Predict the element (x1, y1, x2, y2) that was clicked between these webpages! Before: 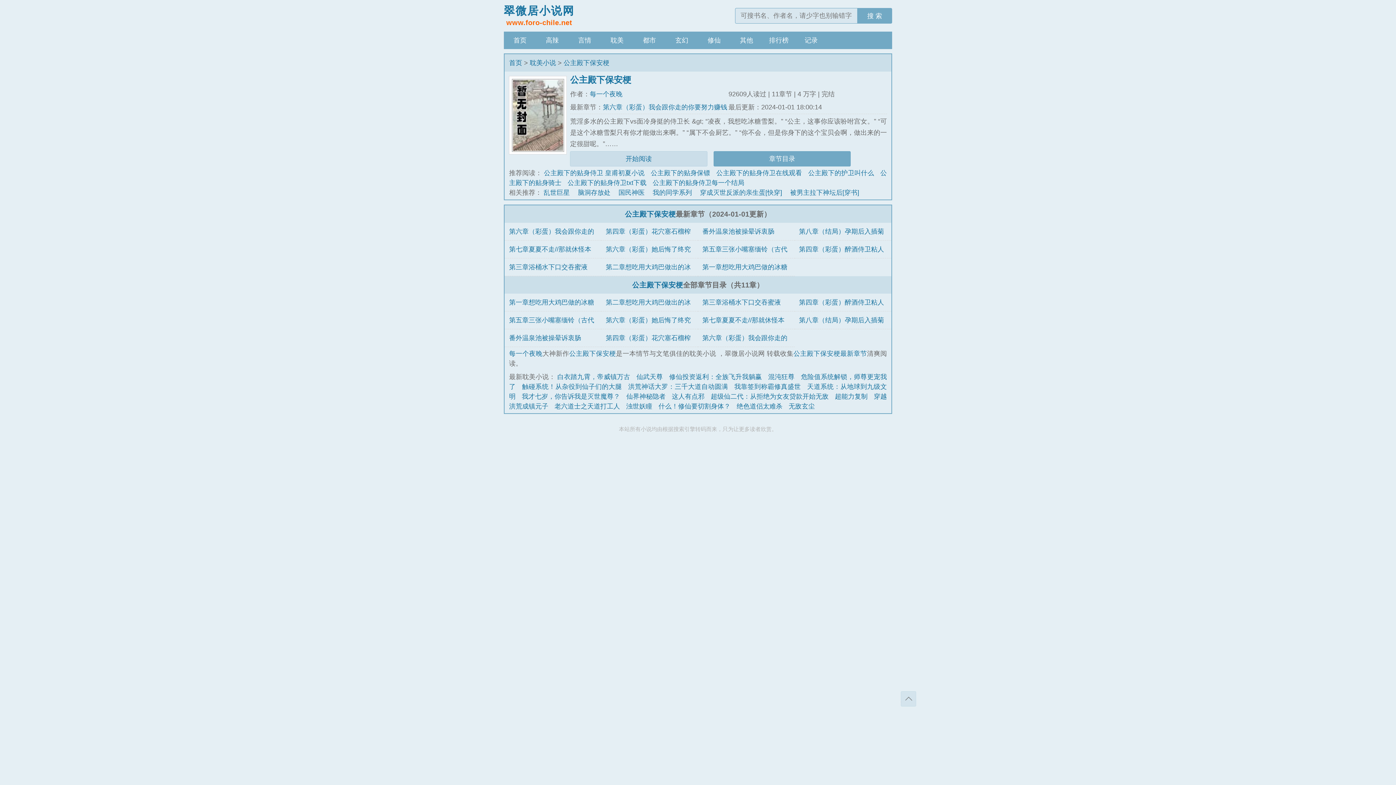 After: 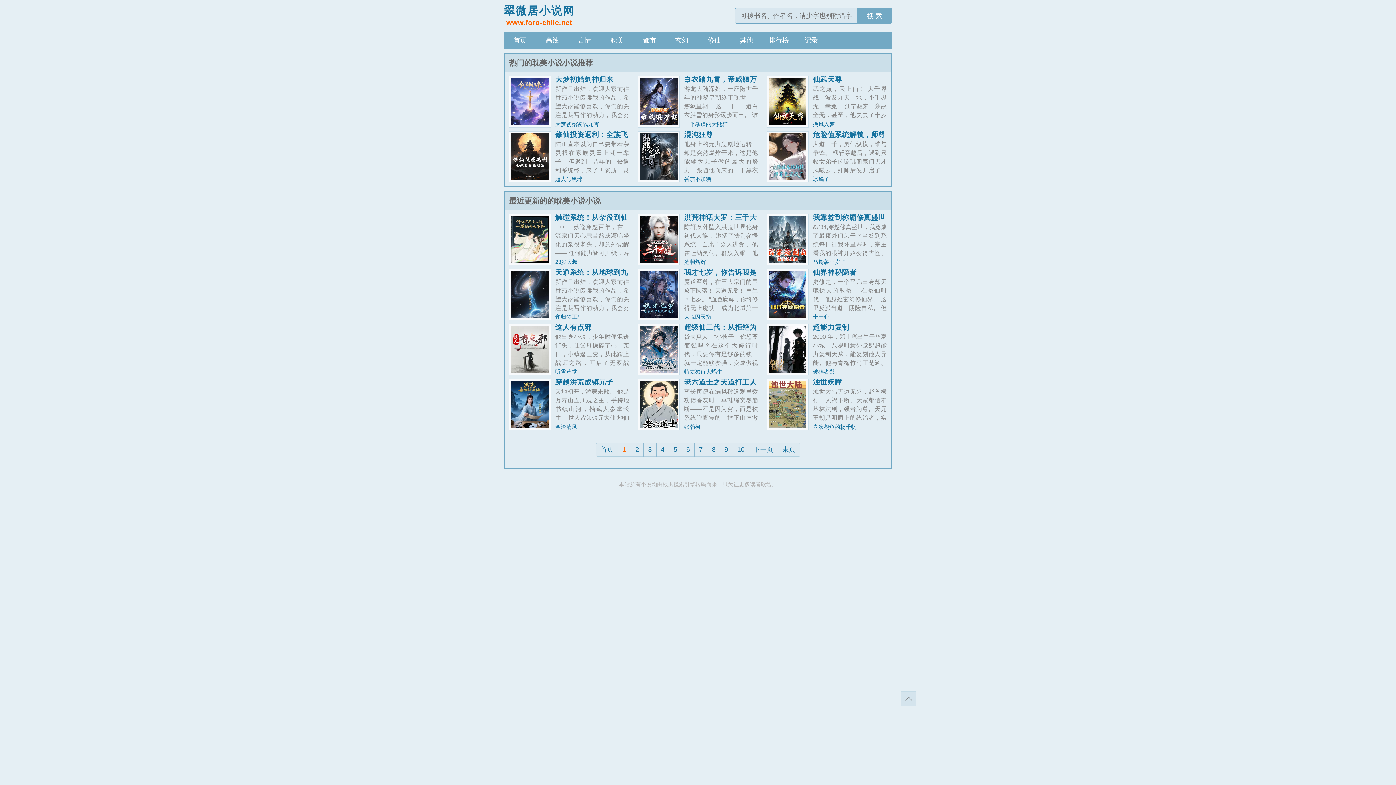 Action: label: 耽美小说 bbox: (529, 59, 556, 66)